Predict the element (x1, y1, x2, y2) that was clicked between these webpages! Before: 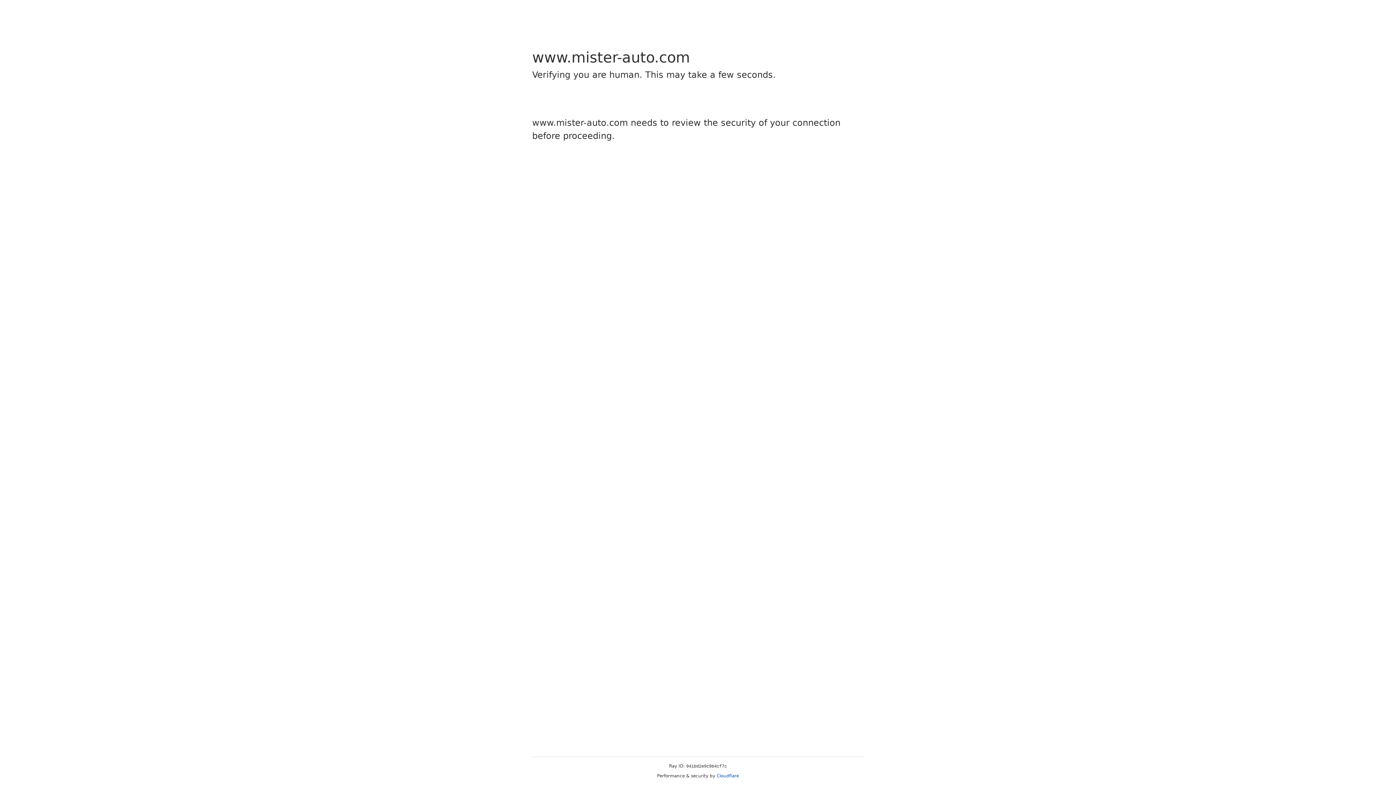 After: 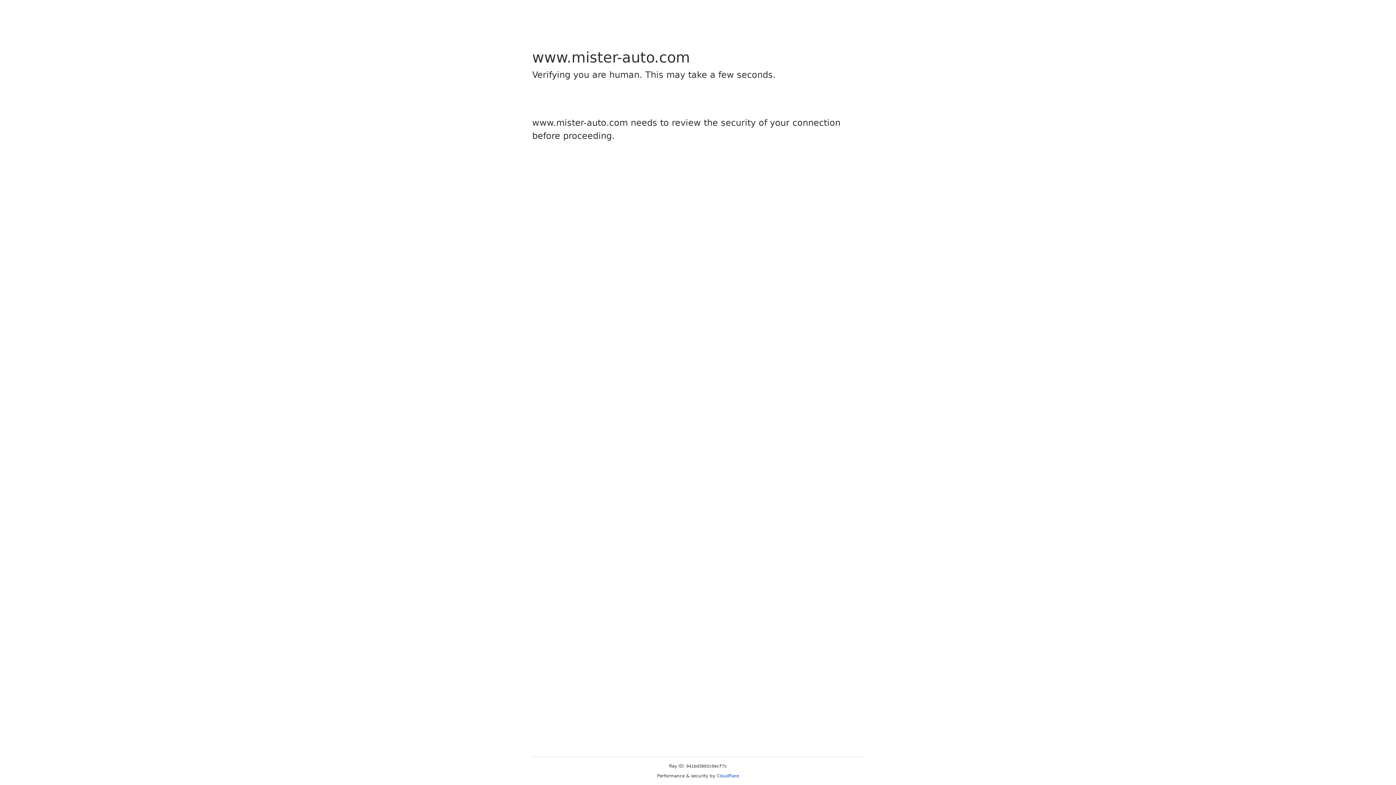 Action: label: Cloudflare bbox: (716, 773, 739, 778)